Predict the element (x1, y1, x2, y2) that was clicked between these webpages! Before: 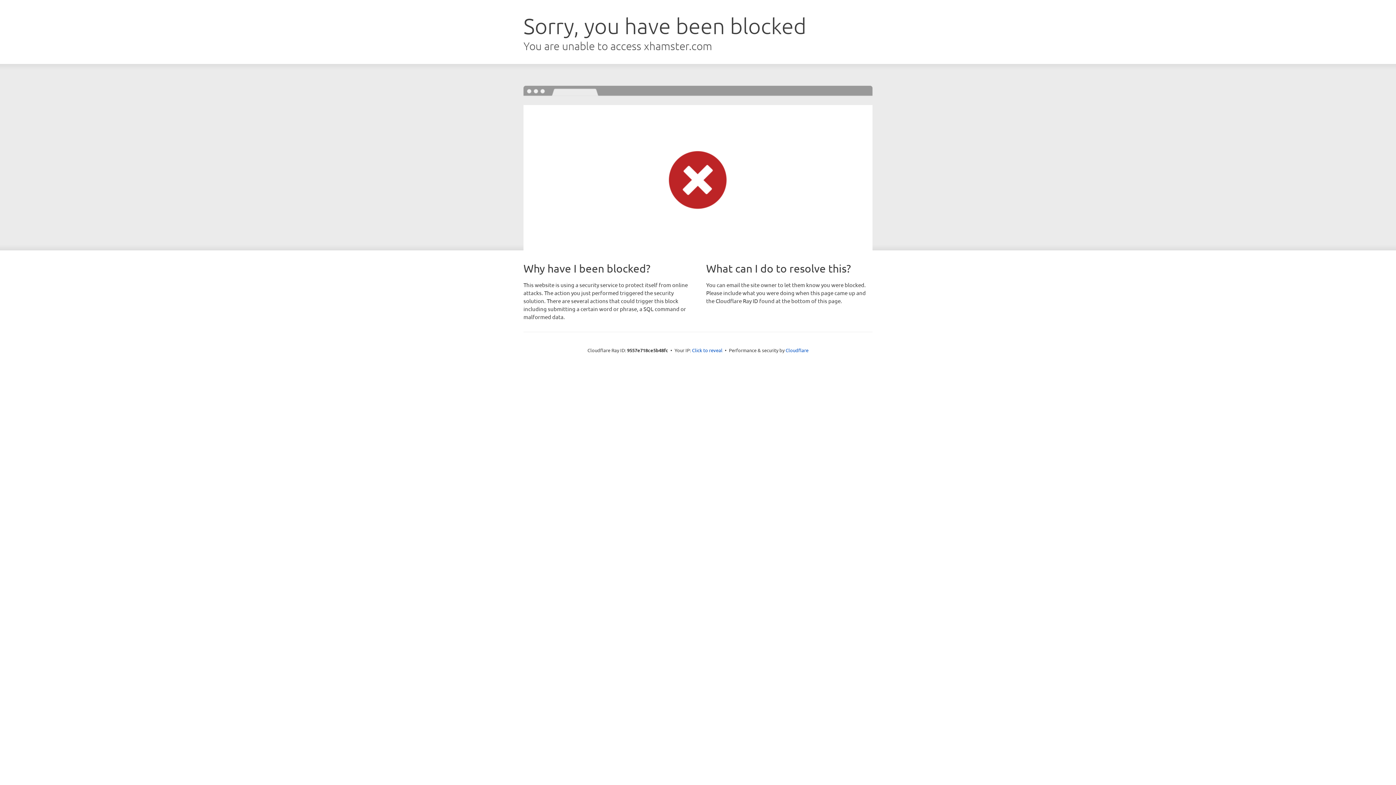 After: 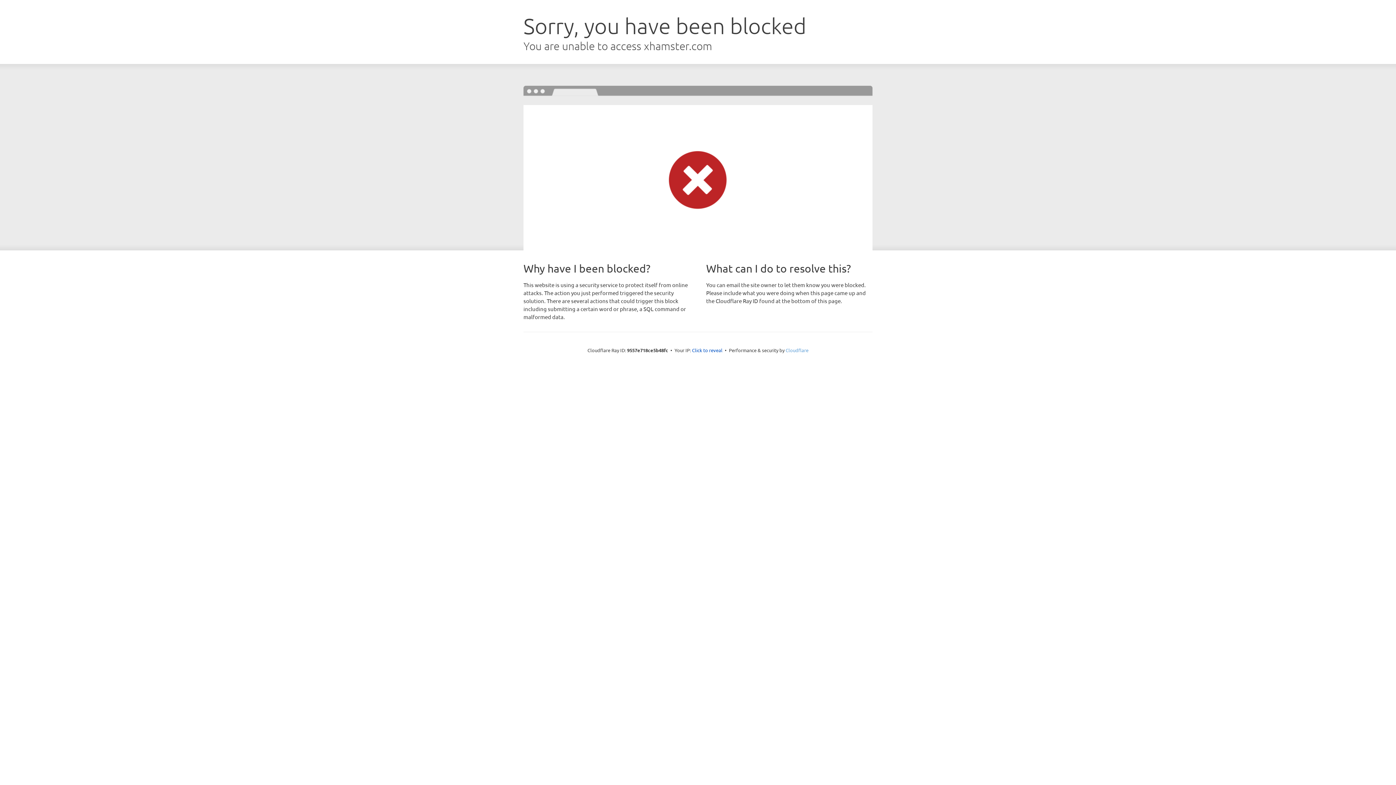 Action: label: Cloudflare bbox: (785, 347, 808, 353)